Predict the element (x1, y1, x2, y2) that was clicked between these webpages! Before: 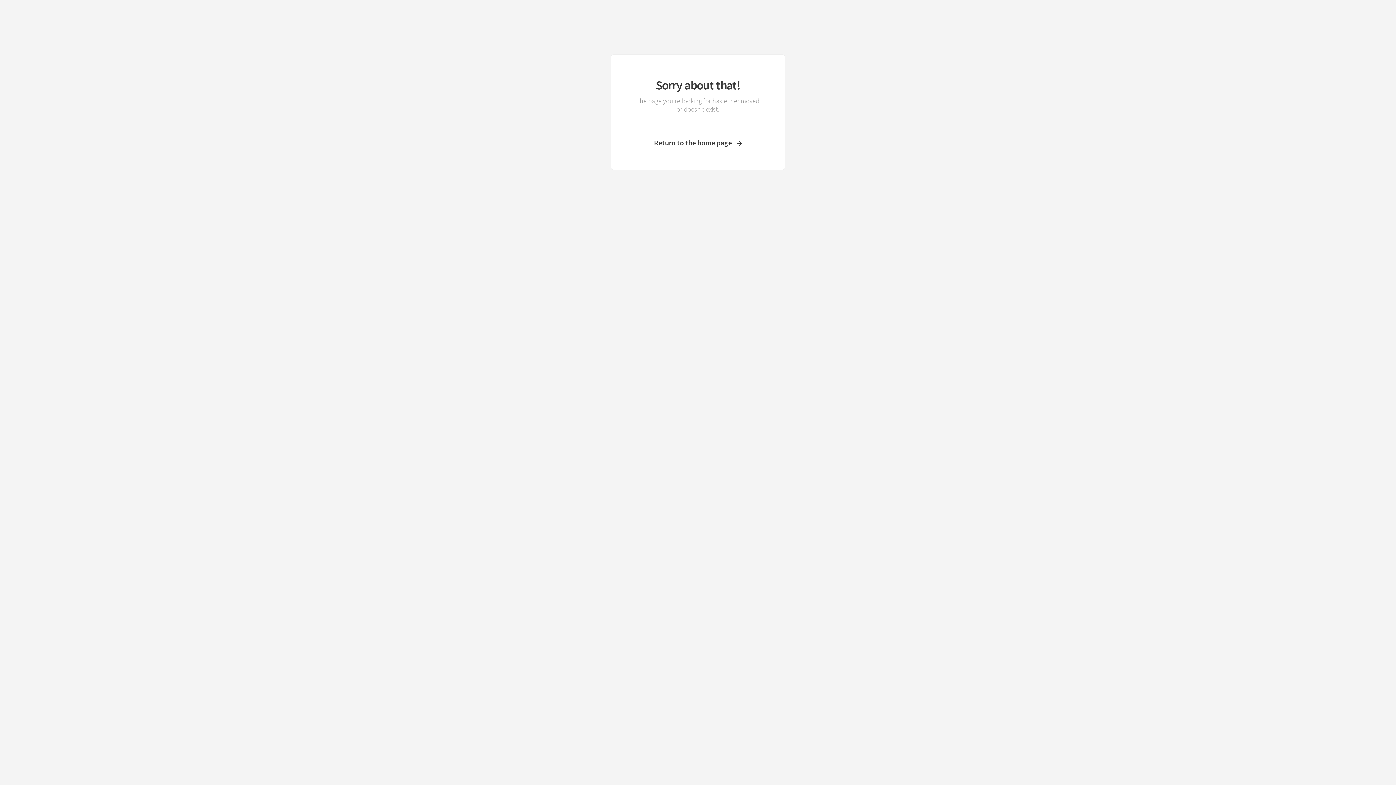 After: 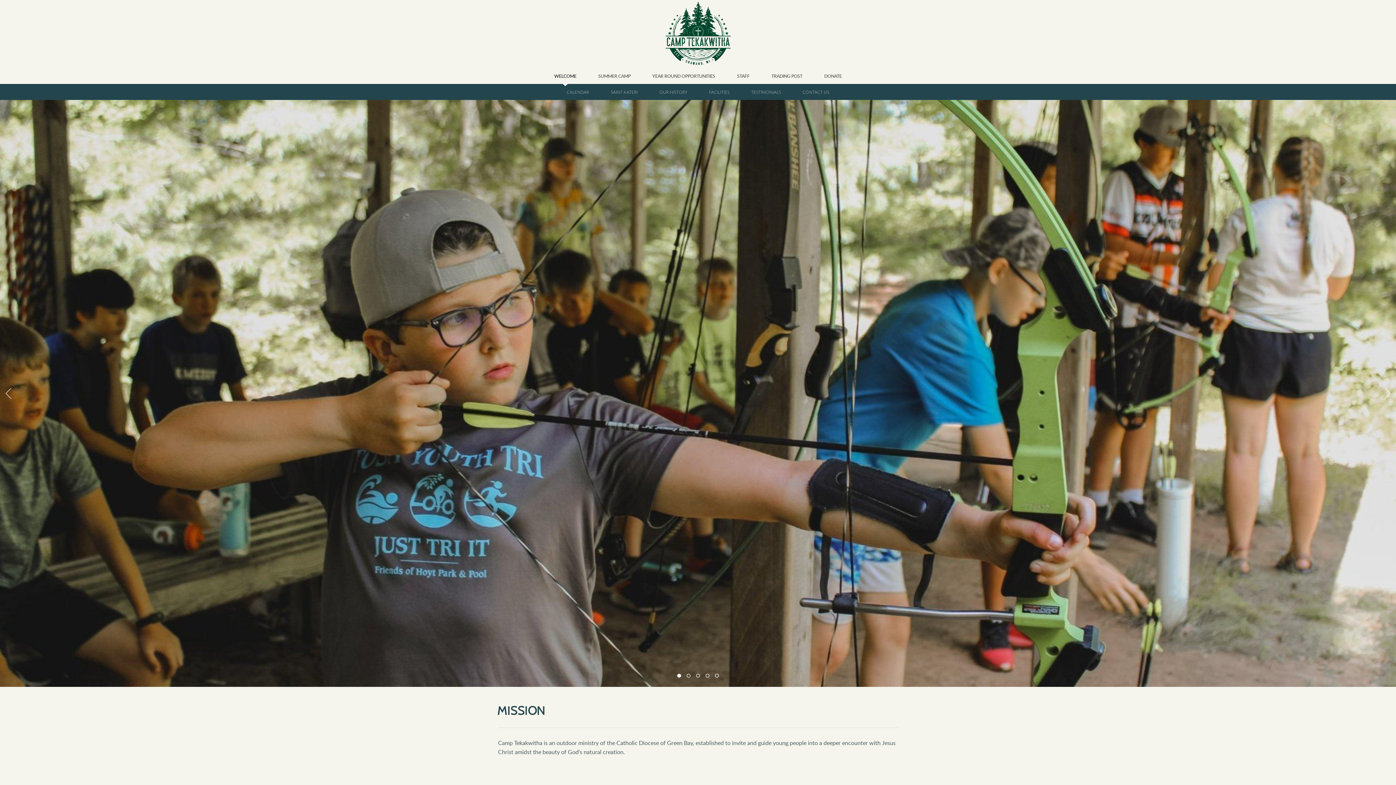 Action: label: Return to the home page bbox: (633, 138, 762, 147)